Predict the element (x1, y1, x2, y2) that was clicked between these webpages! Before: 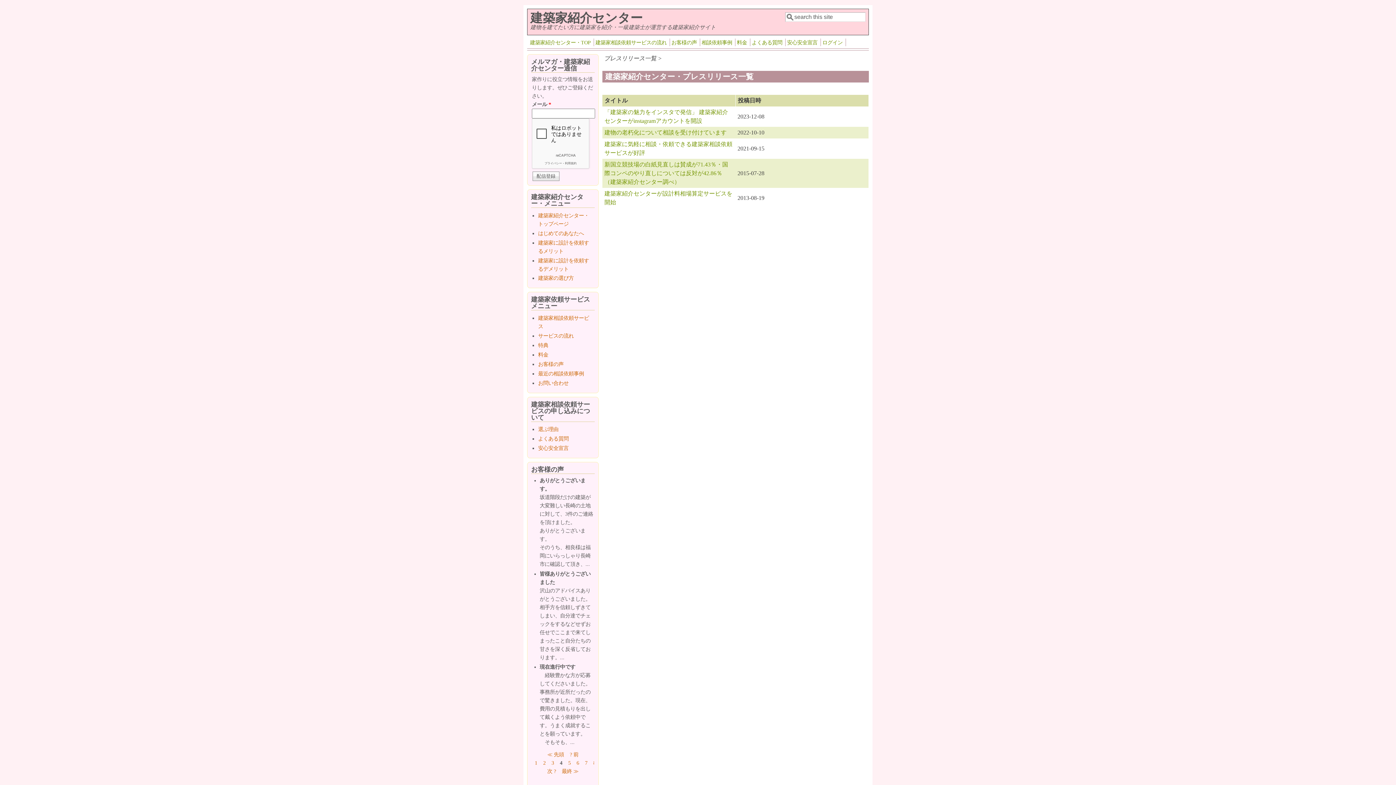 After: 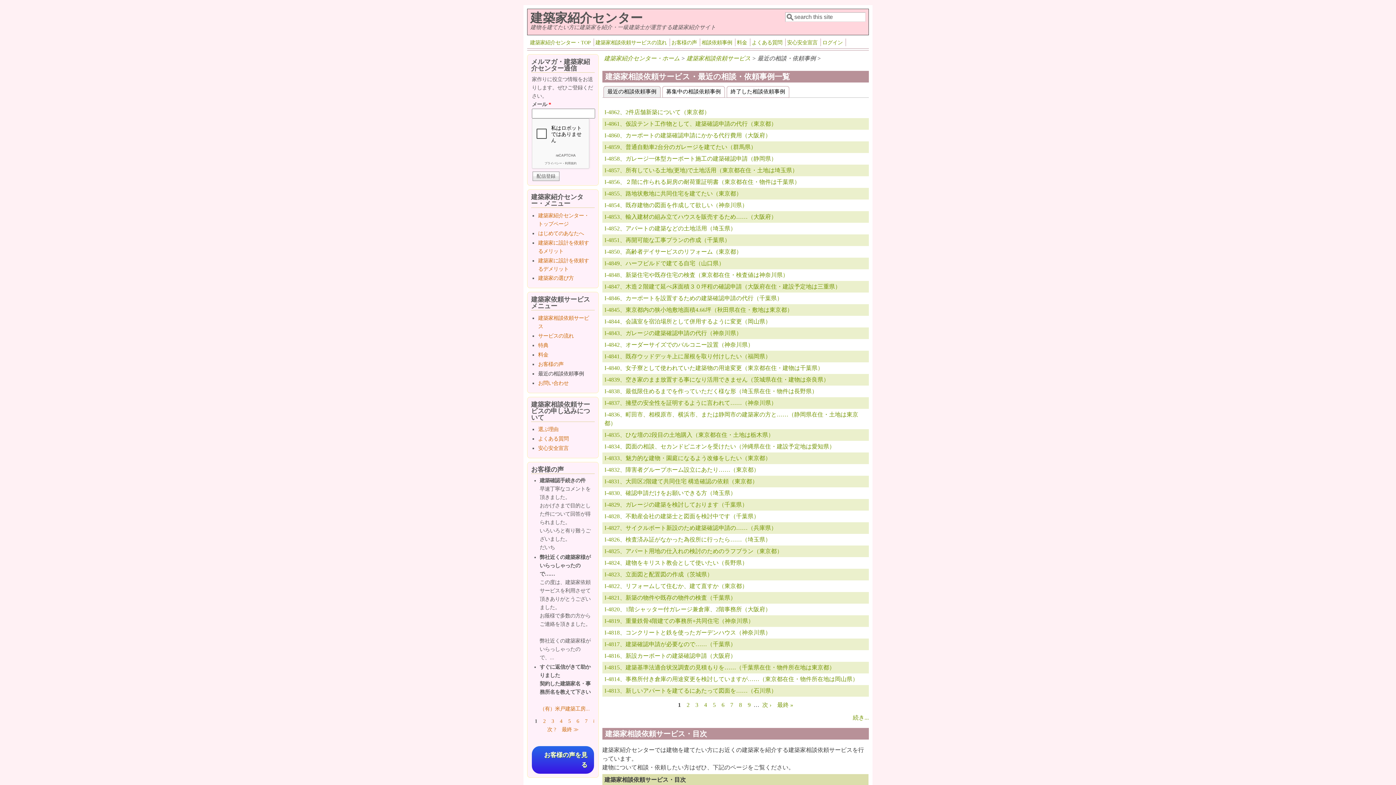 Action: bbox: (538, 370, 584, 376) label: 最近の相談依頼事例